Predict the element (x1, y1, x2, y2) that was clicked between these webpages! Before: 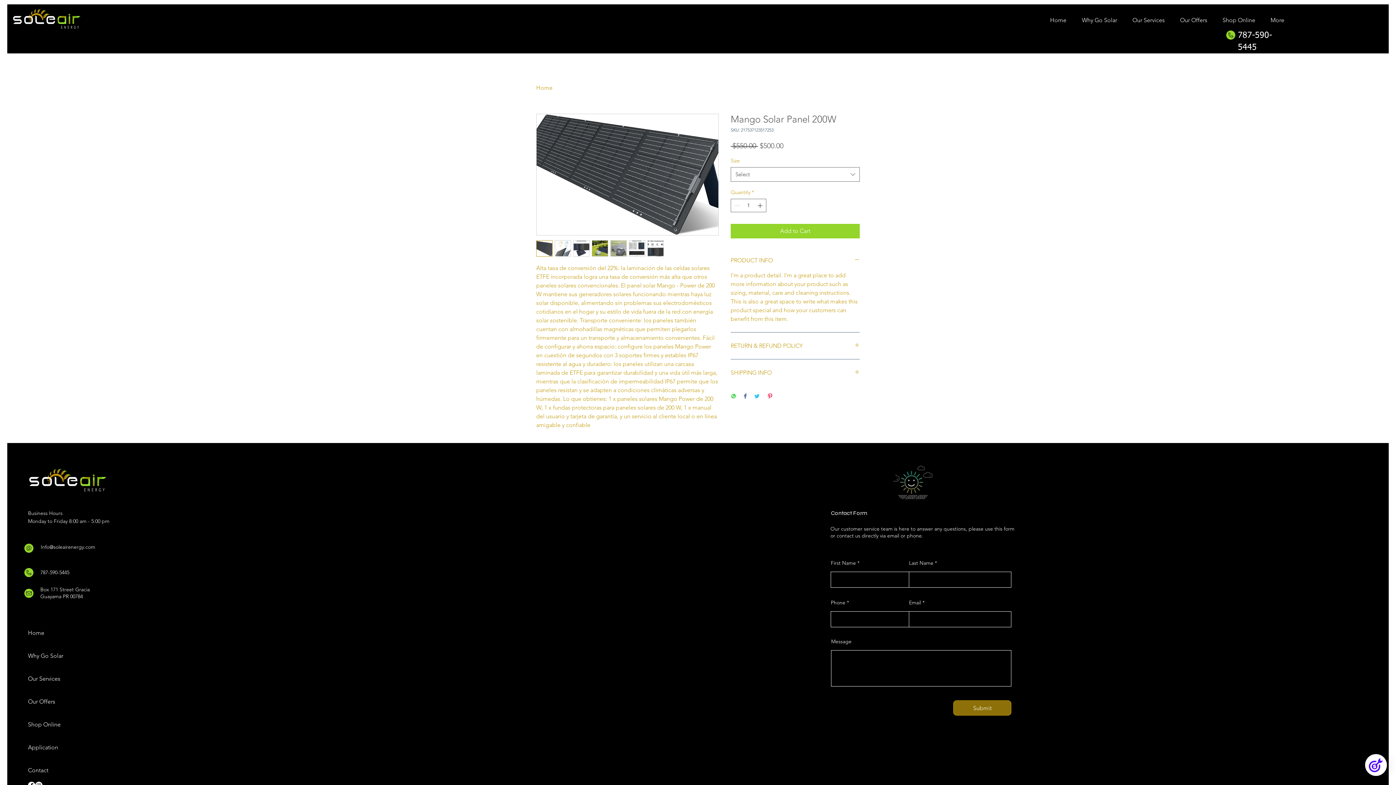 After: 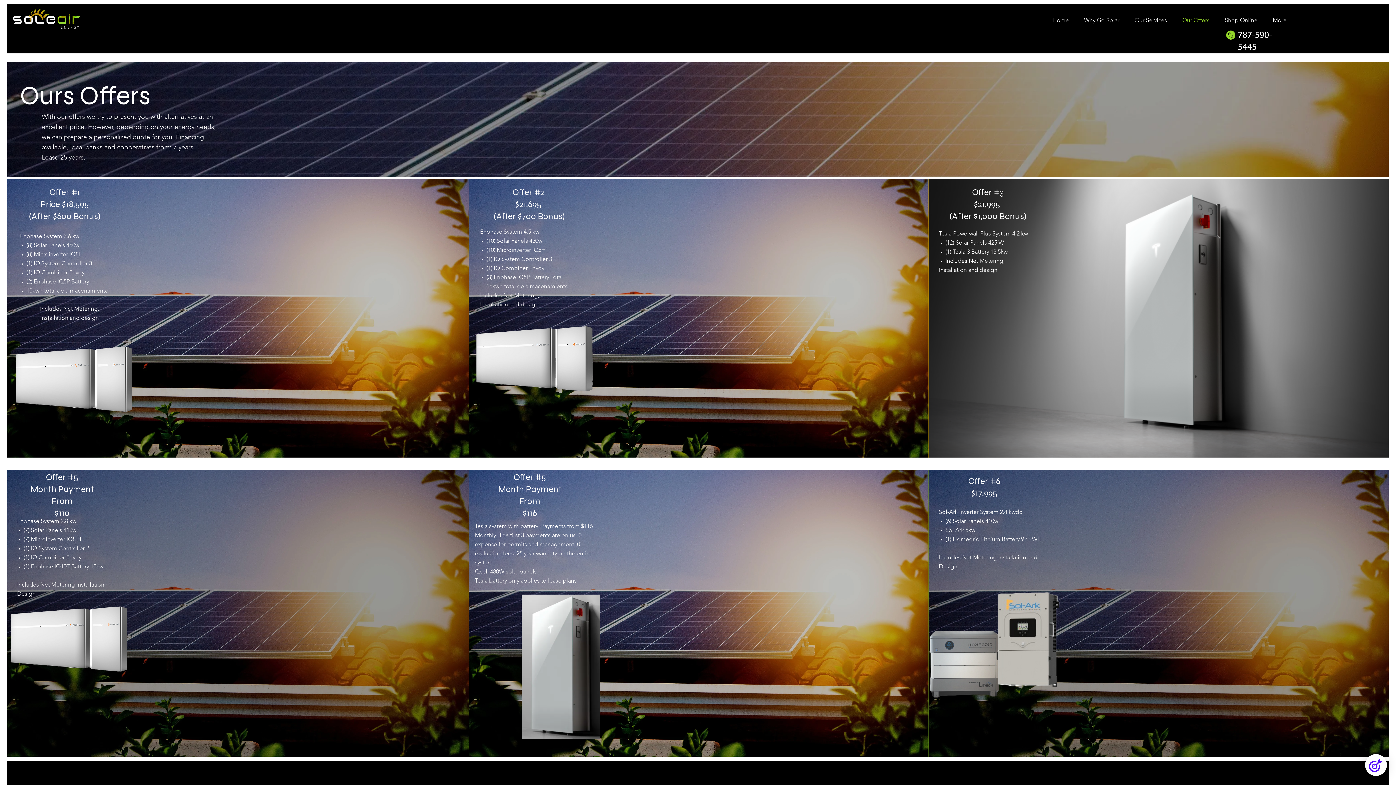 Action: label: Our Offers bbox: (1172, 11, 1215, 29)